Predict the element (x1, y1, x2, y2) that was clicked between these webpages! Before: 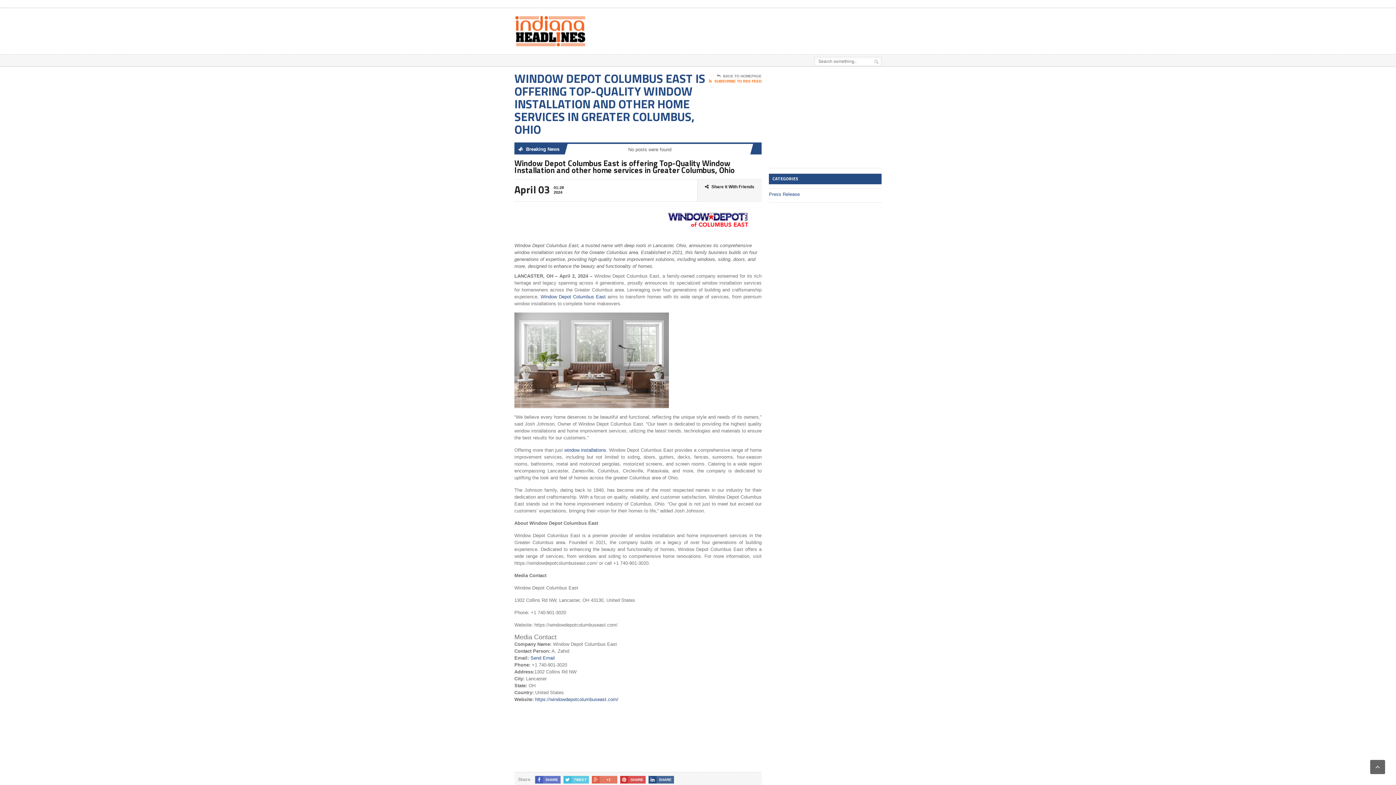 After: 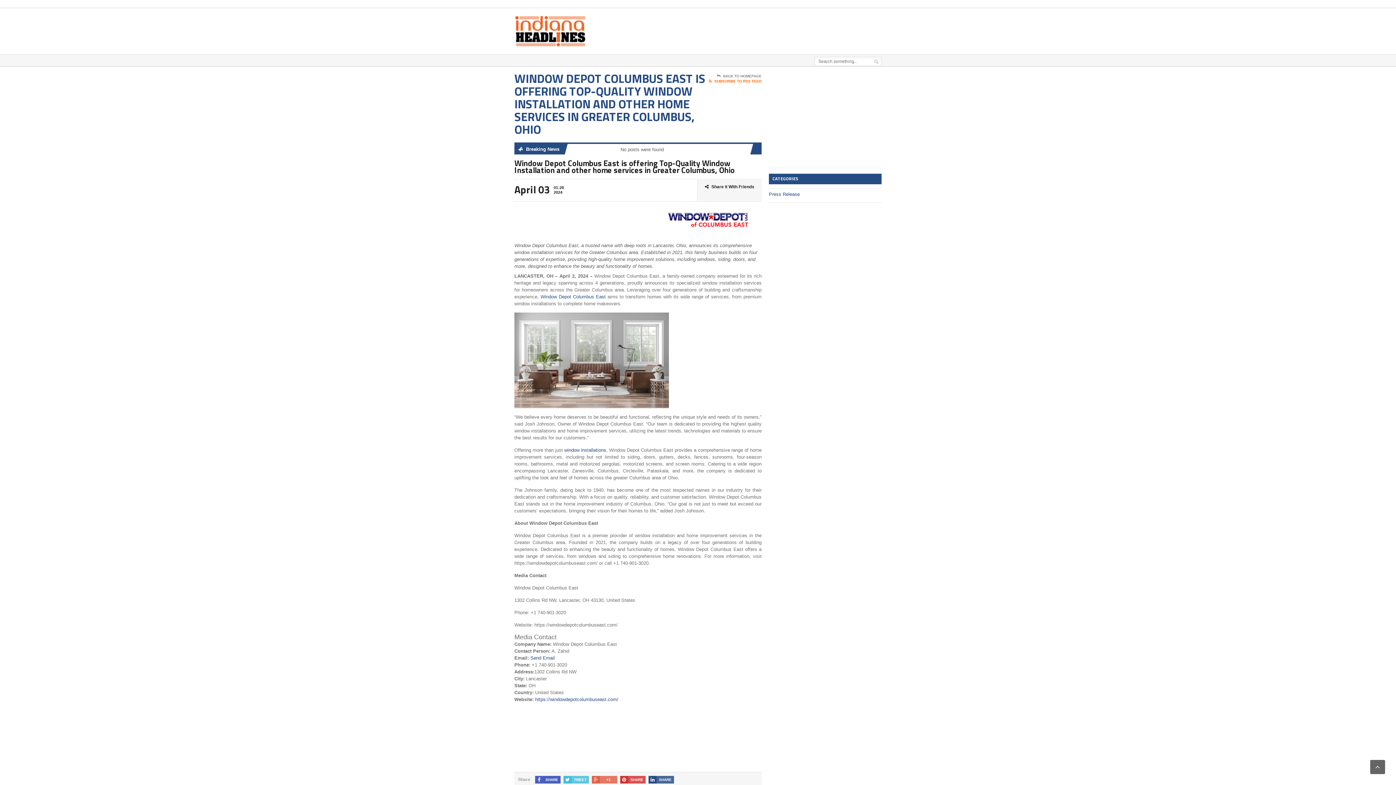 Action: label: SHARE bbox: (535, 776, 560, 784)